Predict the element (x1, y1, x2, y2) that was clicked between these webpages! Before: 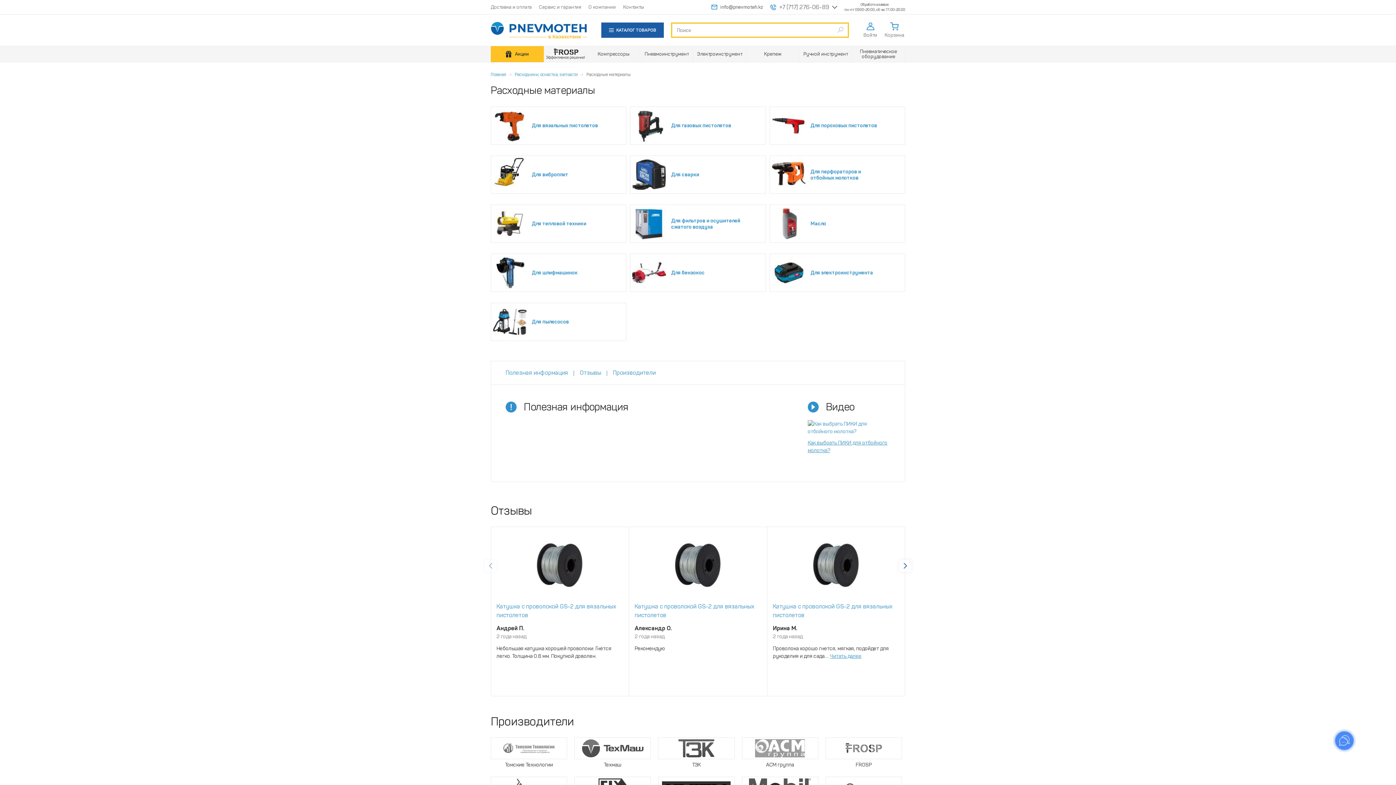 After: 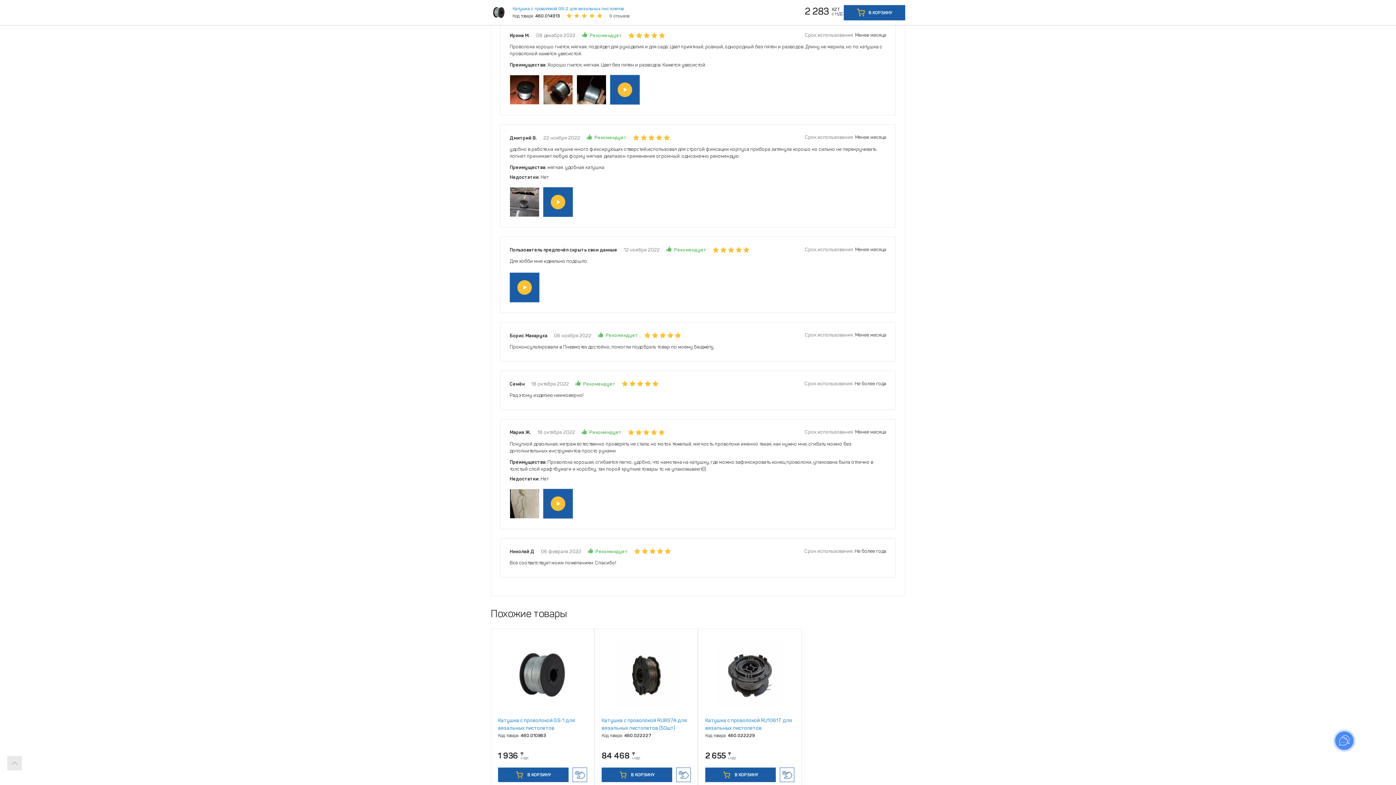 Action: bbox: (830, 652, 861, 660) label: Читать далее